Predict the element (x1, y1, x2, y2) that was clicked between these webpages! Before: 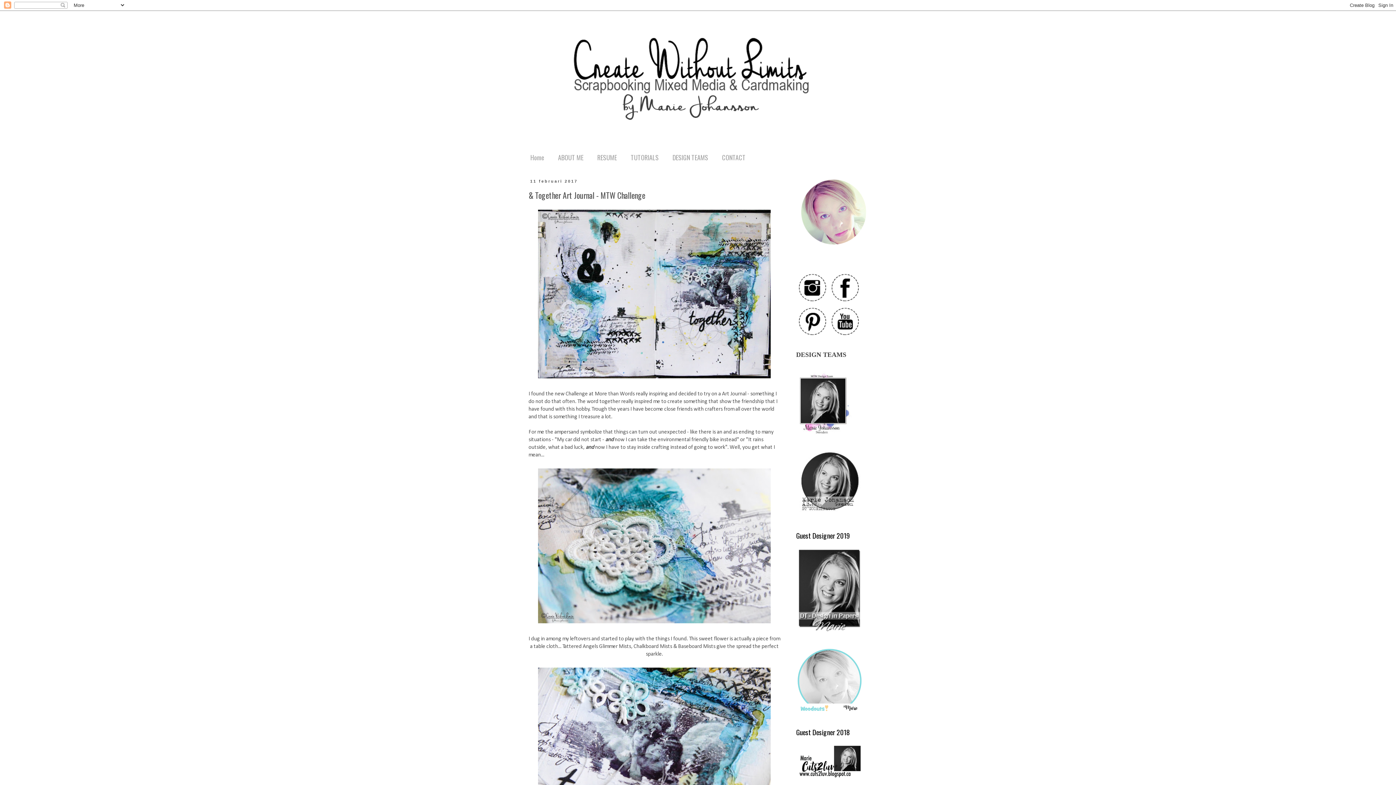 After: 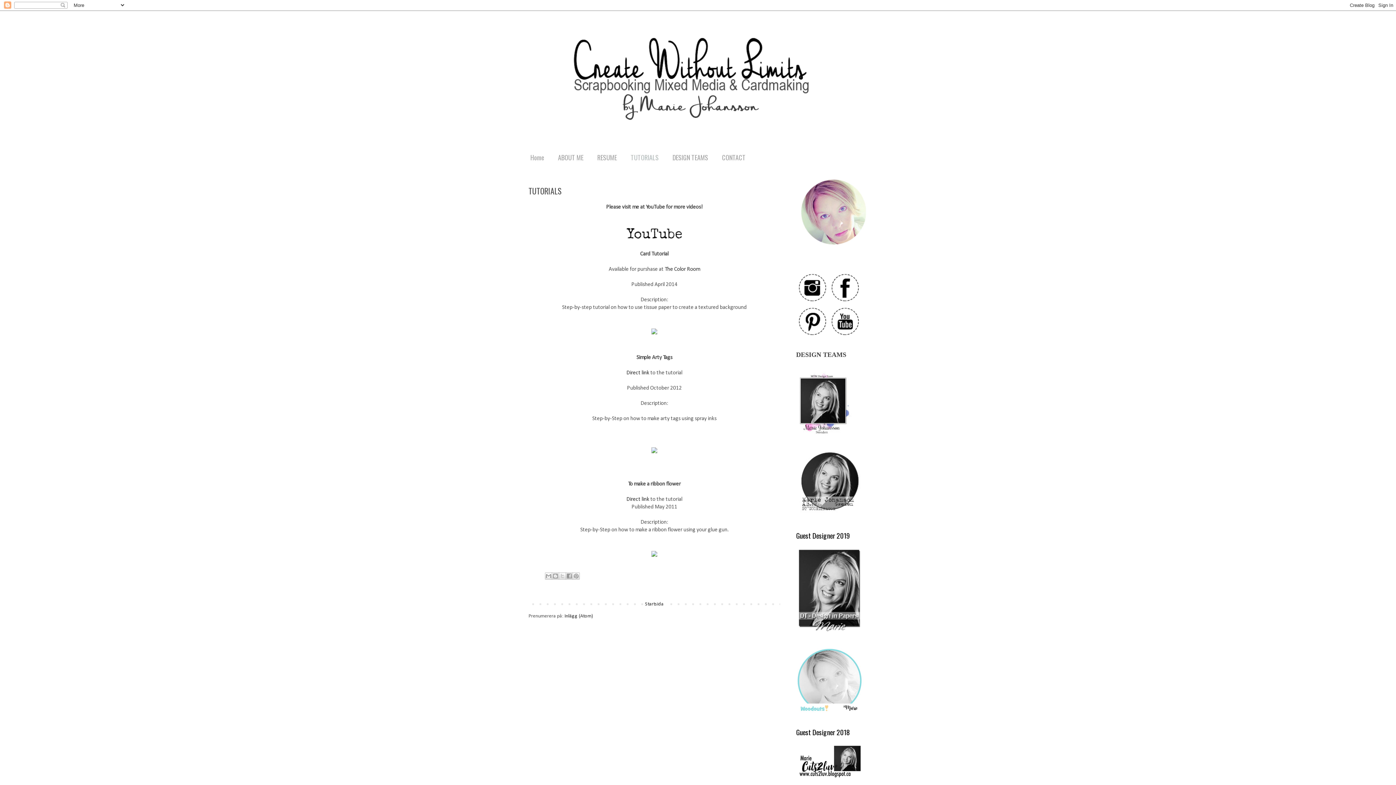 Action: label: TUTORIALS bbox: (624, 148, 665, 166)